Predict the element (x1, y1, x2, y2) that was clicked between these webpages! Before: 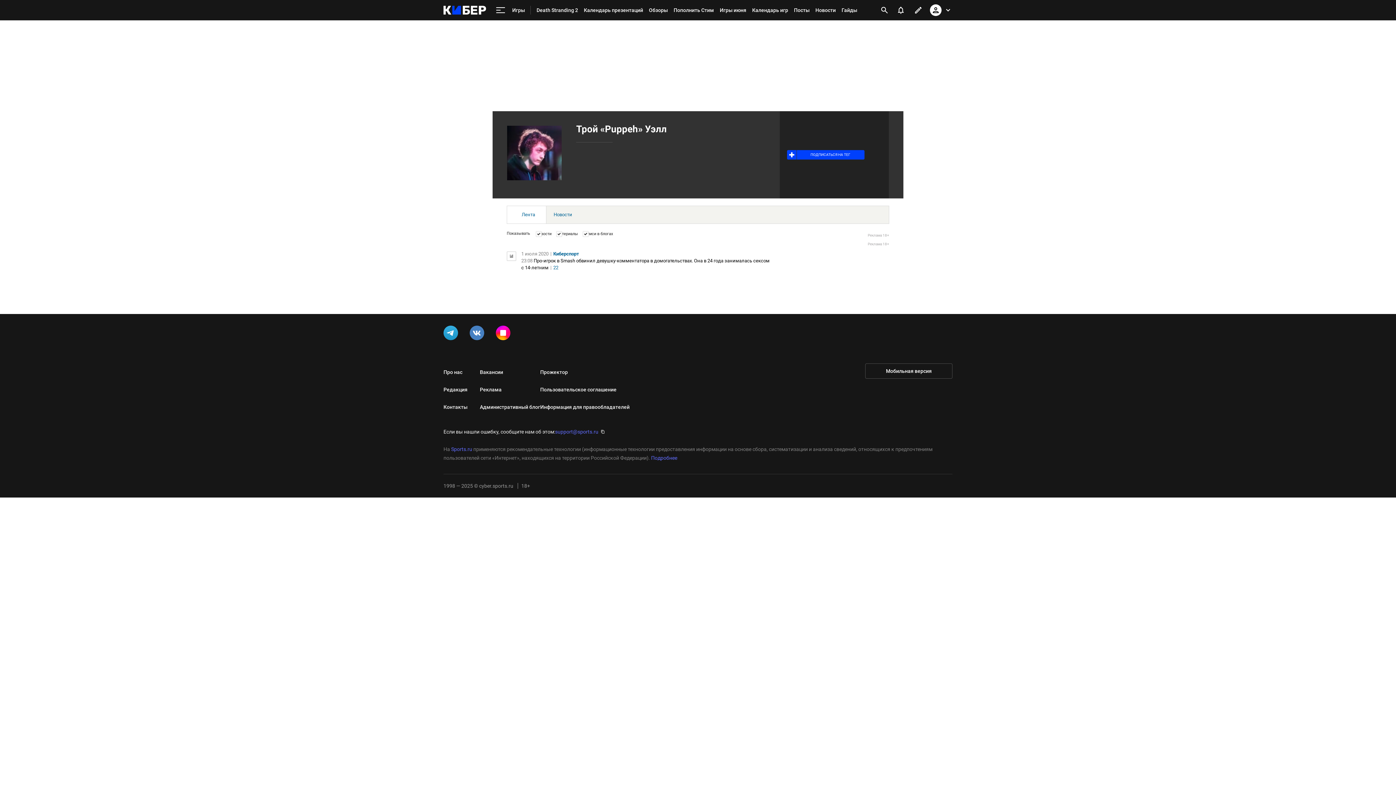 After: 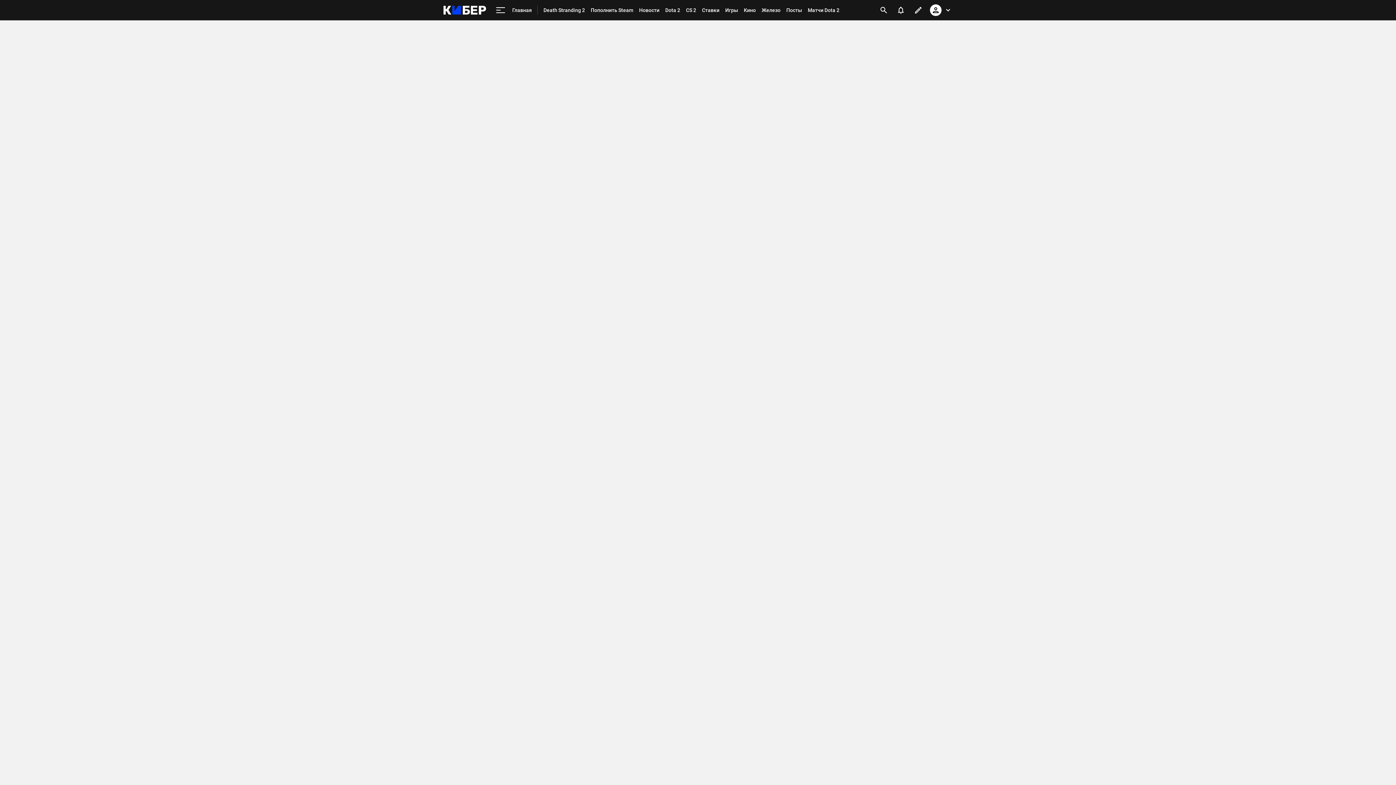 Action: label: Пополнить Стим bbox: (670, 0, 717, 20)